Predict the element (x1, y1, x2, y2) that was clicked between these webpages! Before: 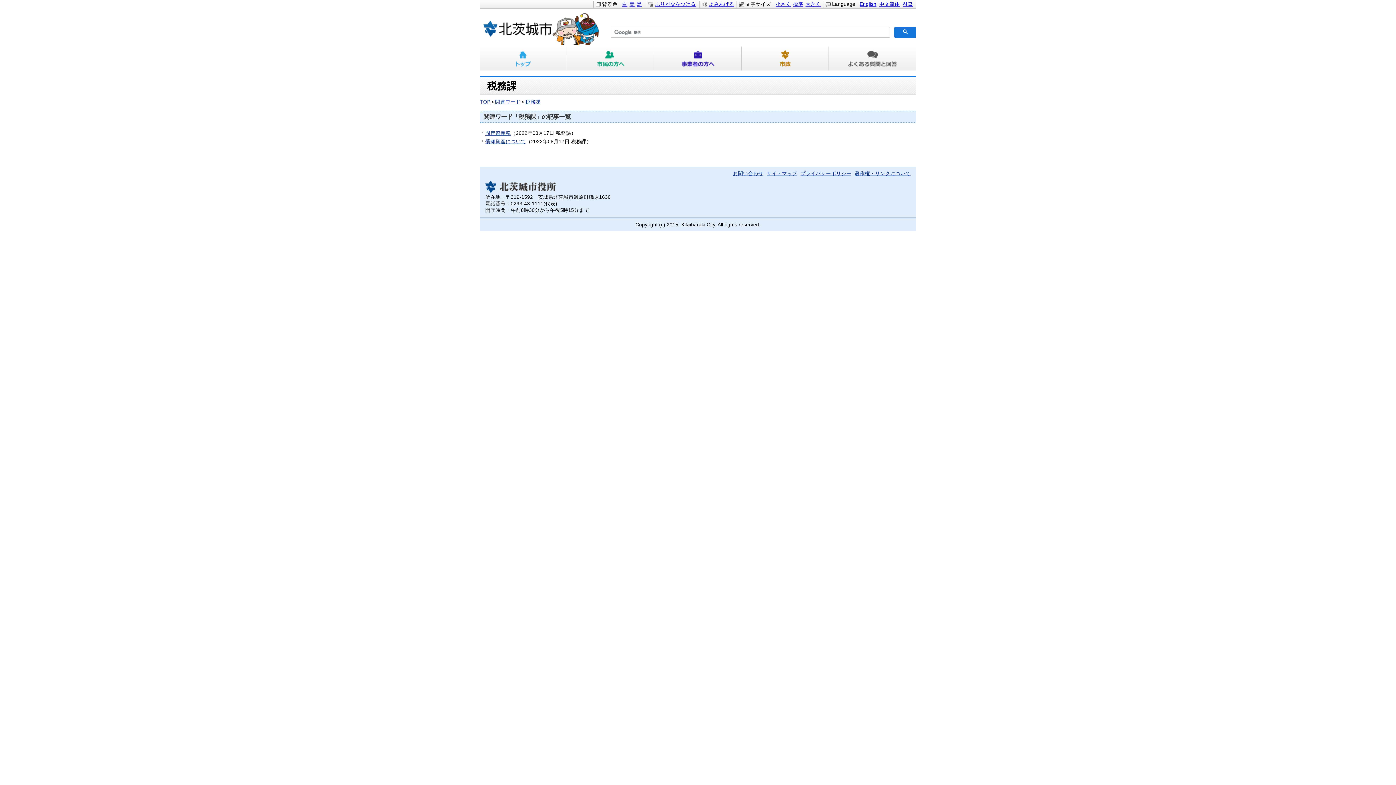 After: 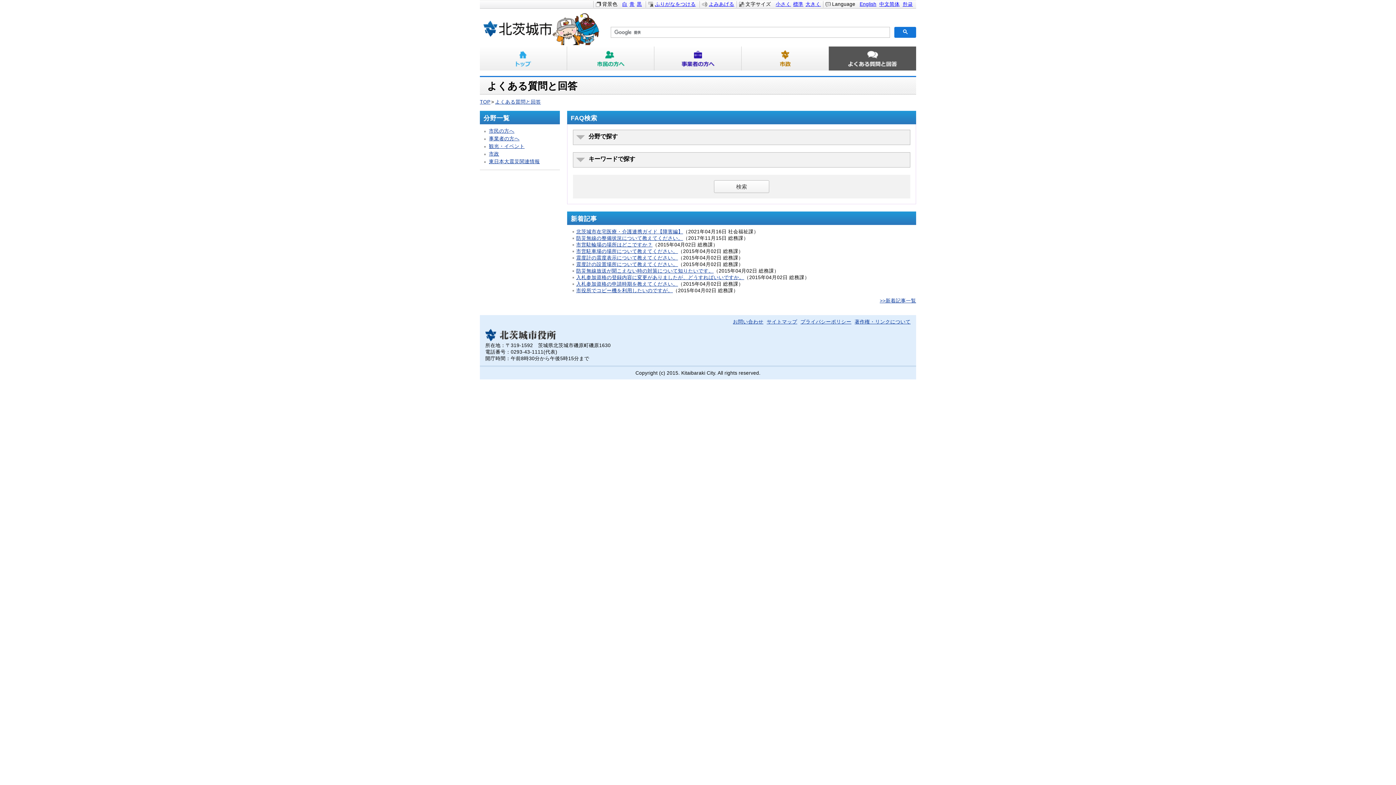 Action: bbox: (829, 46, 916, 70) label: よくある質問と回答